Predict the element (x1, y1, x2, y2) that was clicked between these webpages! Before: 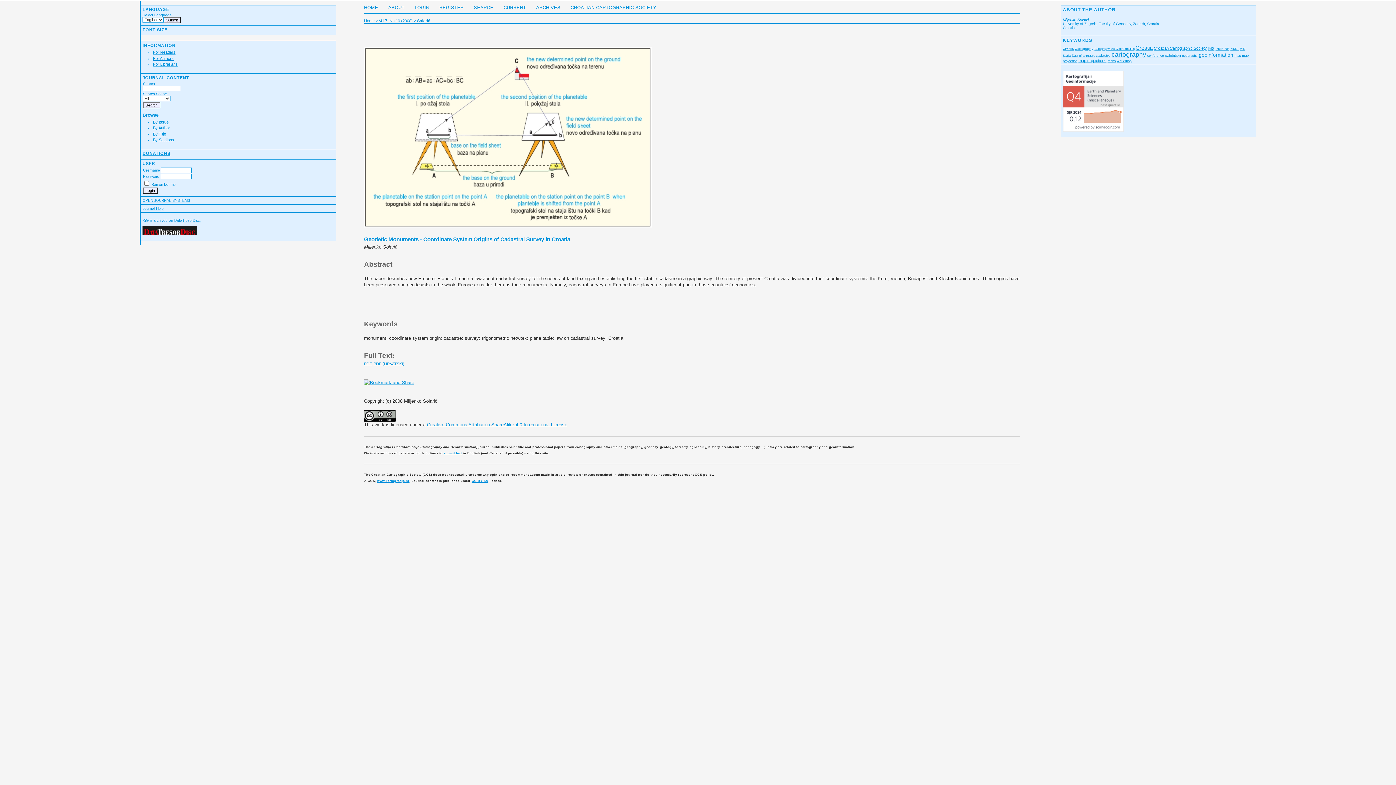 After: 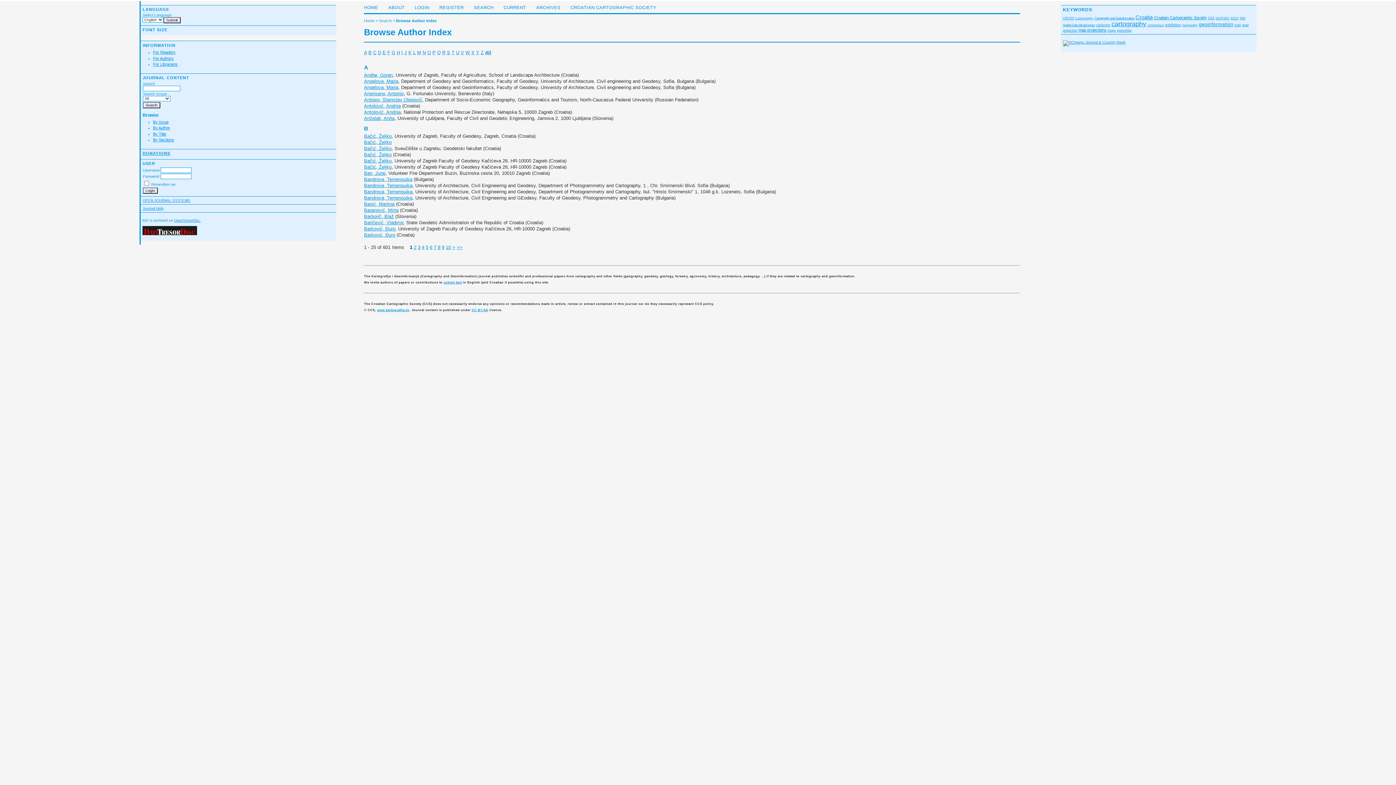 Action: bbox: (153, 125, 170, 130) label: By Author